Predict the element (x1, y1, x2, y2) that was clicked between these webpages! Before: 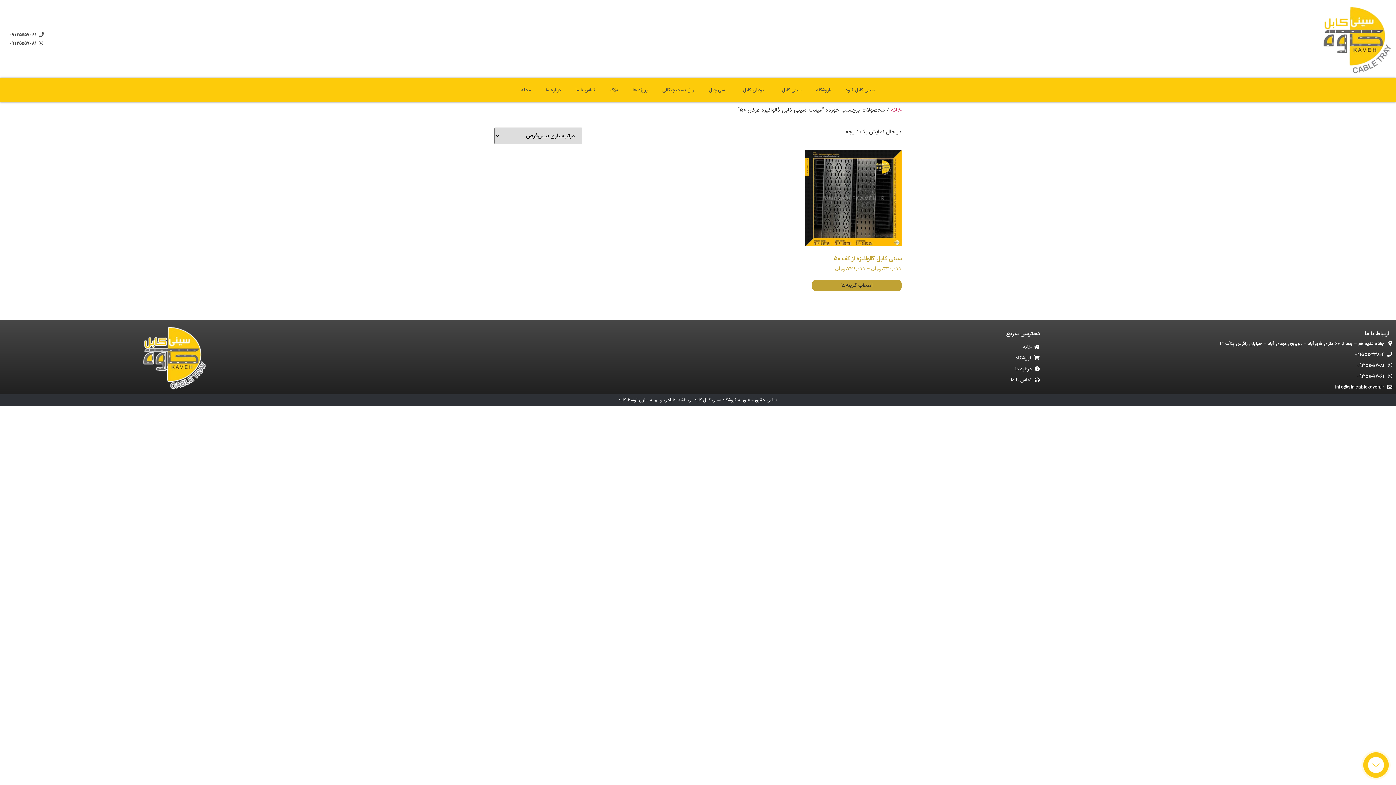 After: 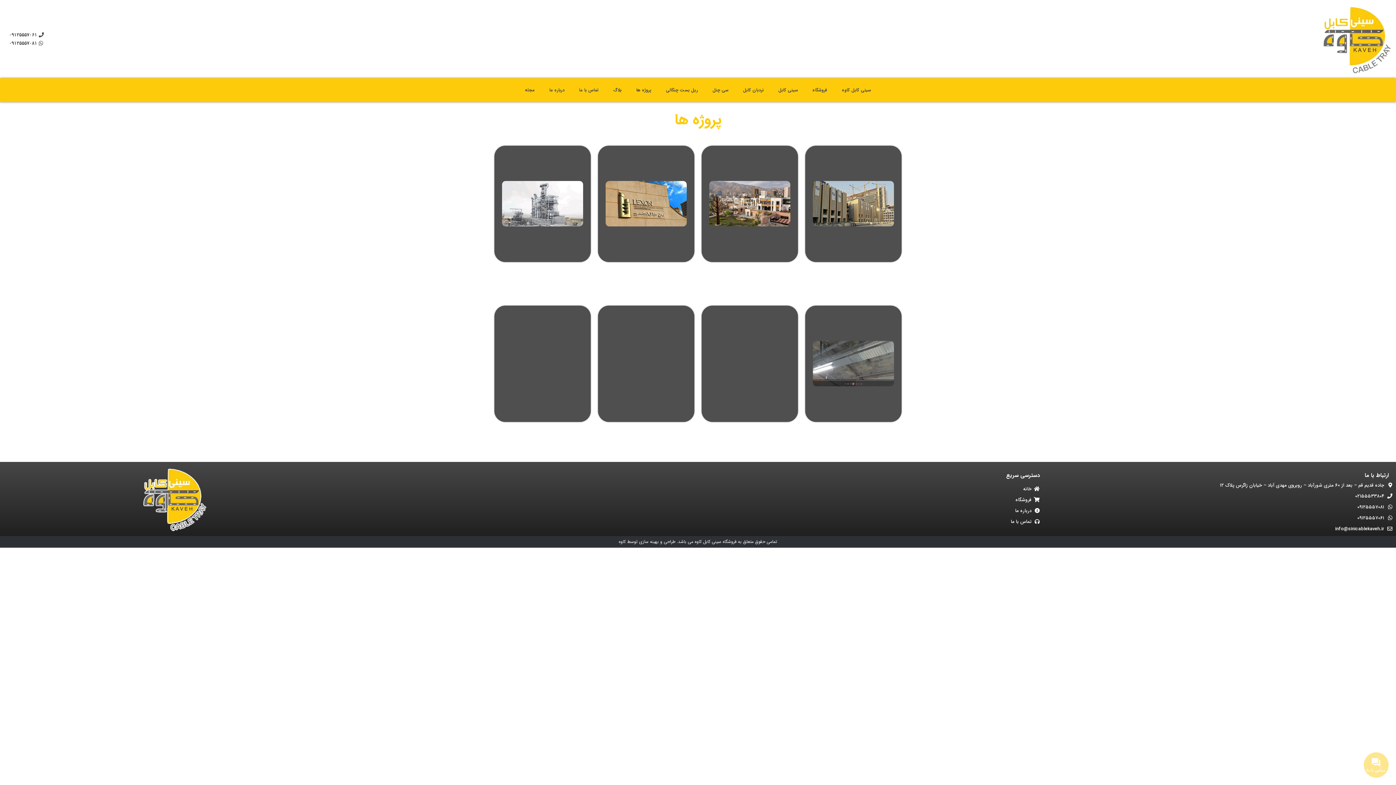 Action: bbox: (625, 81, 655, 98) label: پروژه ها